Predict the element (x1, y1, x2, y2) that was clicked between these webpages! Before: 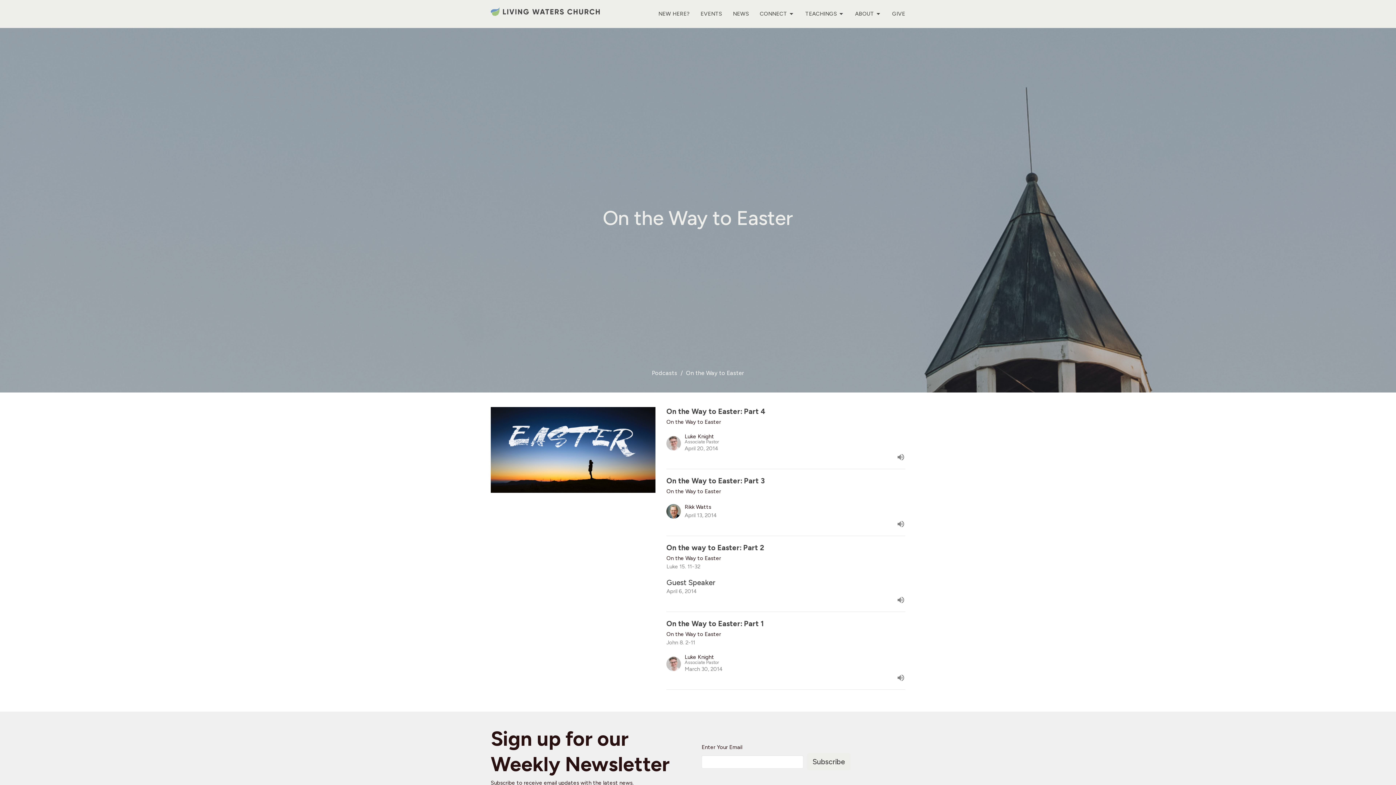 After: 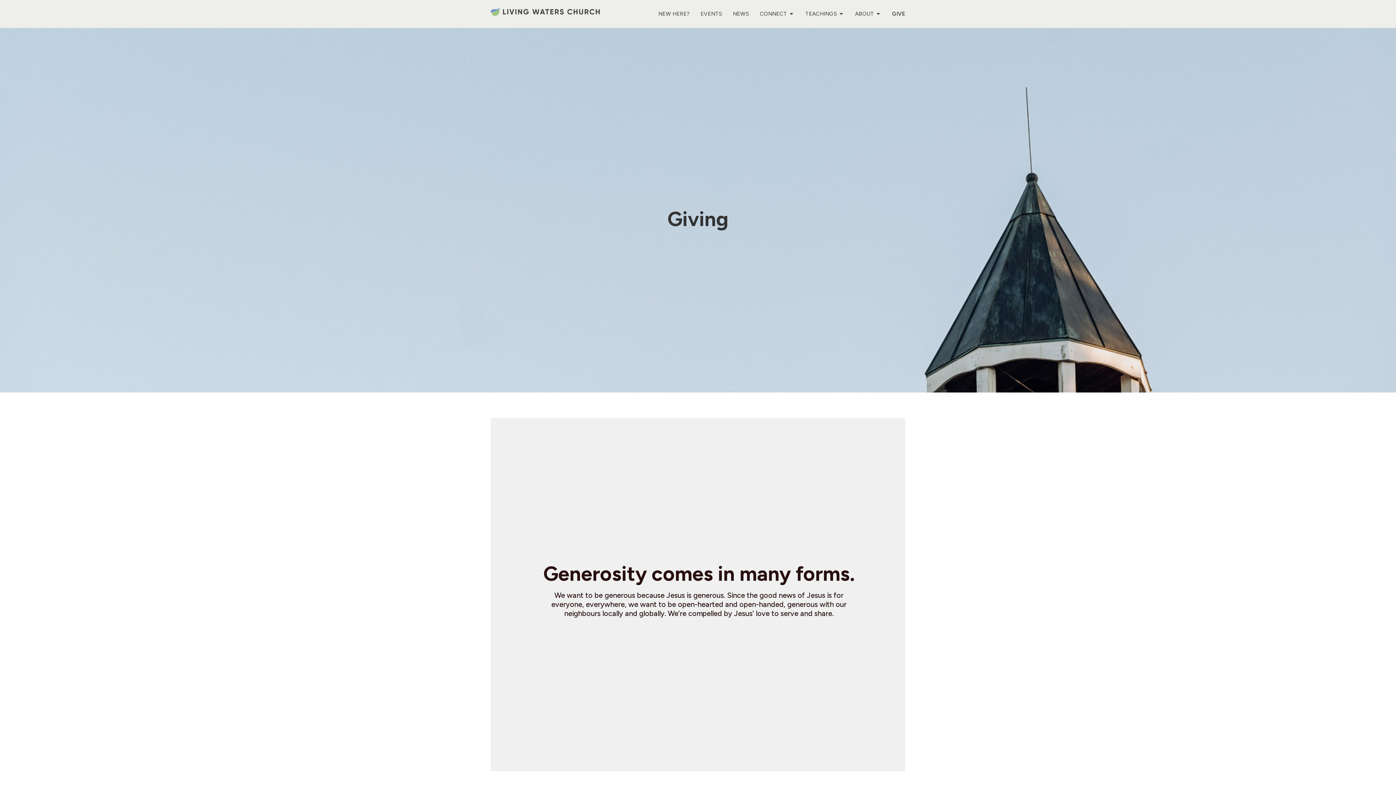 Action: label: GIVE bbox: (892, 8, 905, 20)